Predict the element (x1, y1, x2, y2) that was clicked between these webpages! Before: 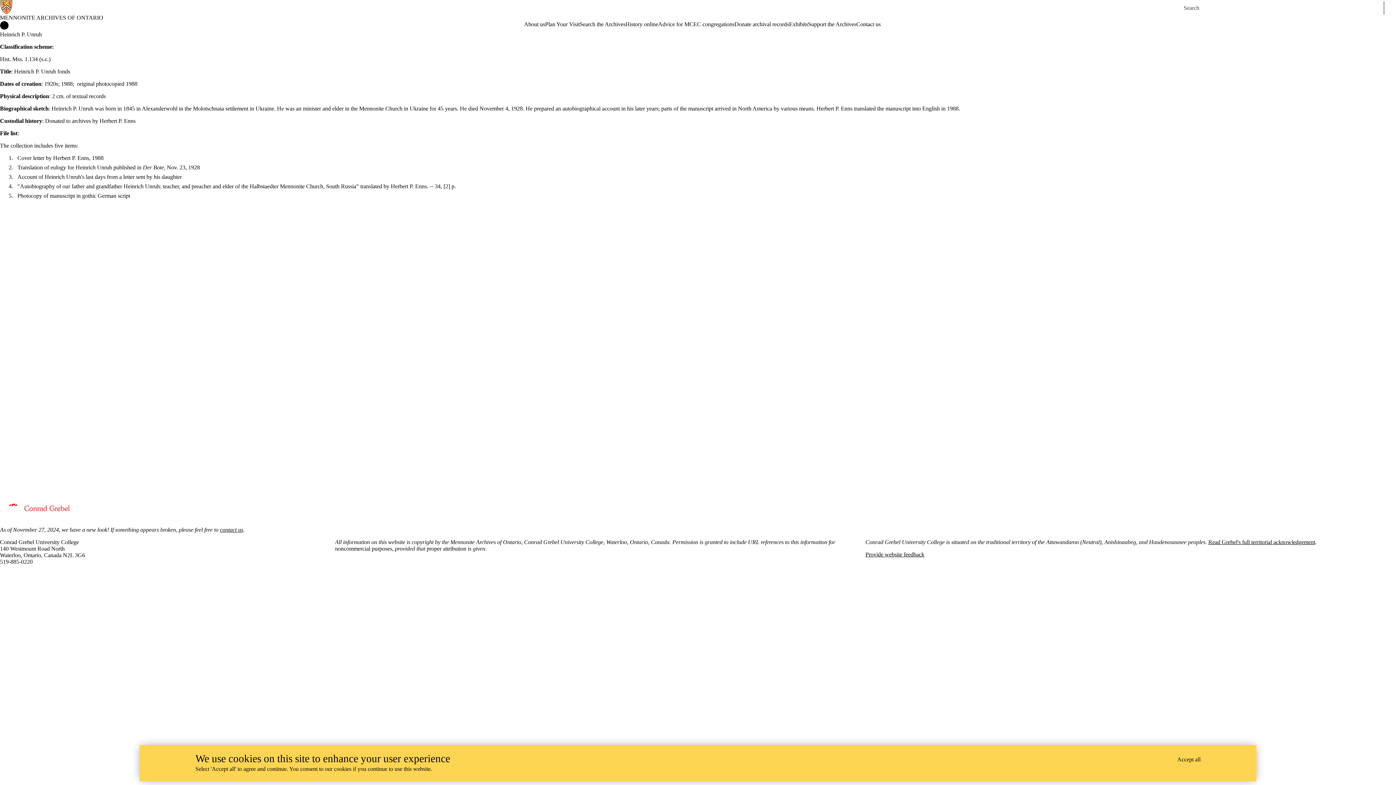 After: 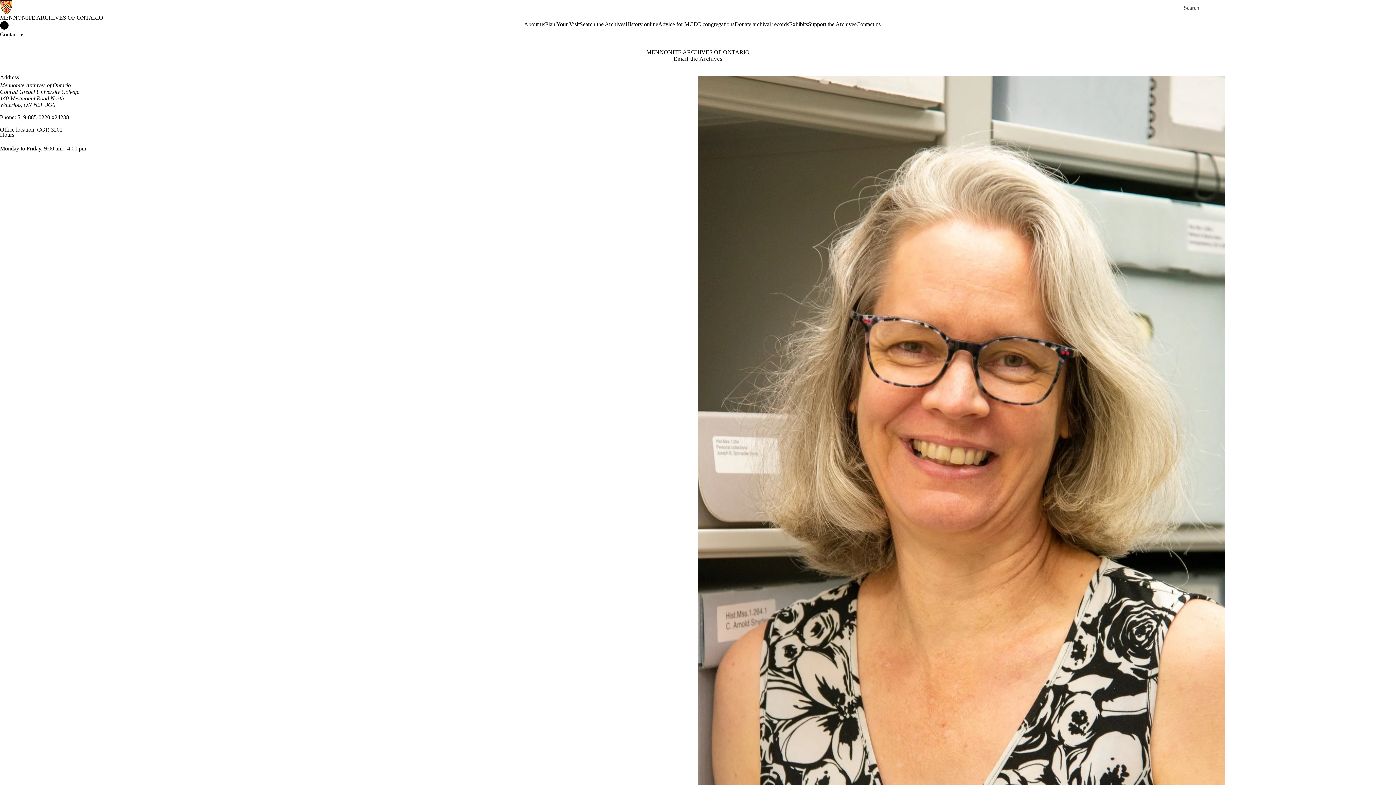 Action: label: contact us bbox: (220, 526, 243, 533)